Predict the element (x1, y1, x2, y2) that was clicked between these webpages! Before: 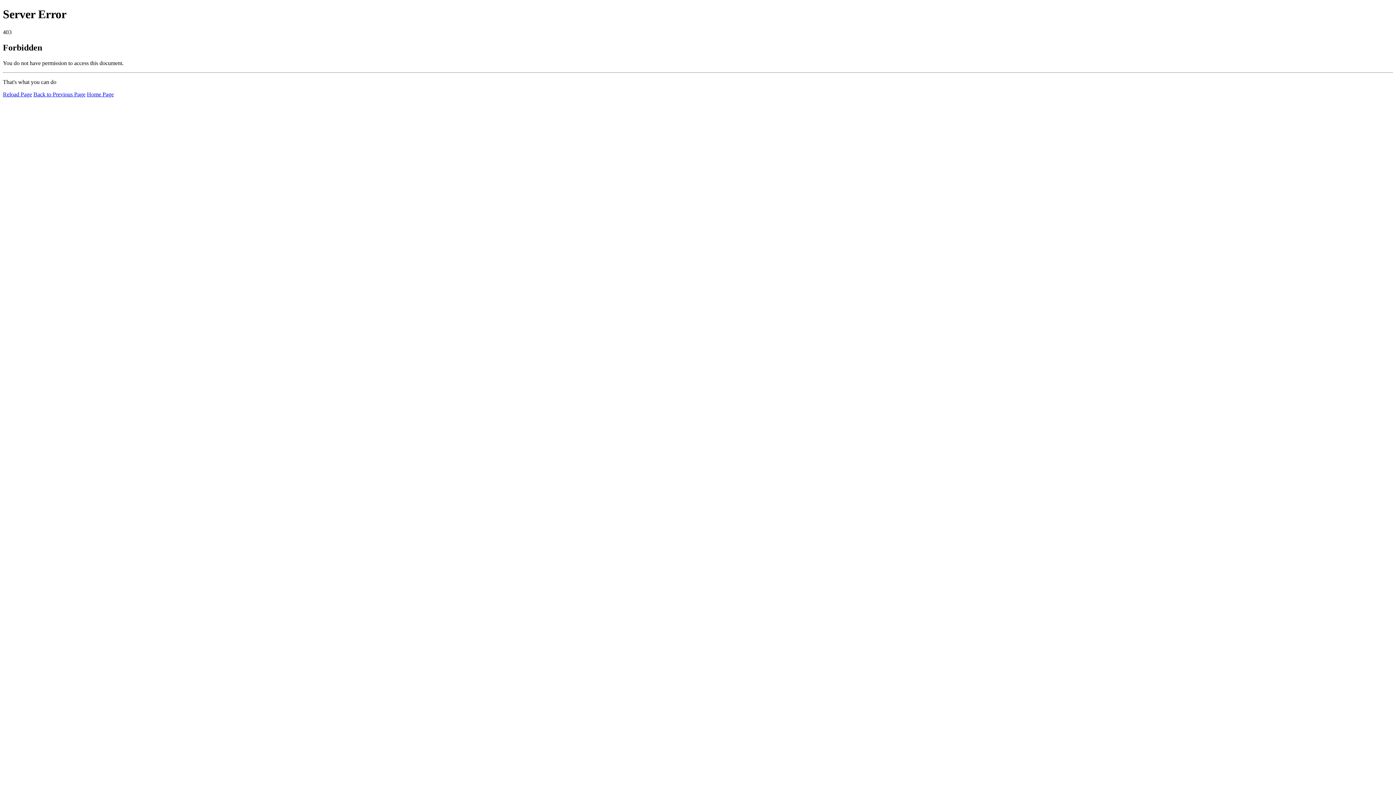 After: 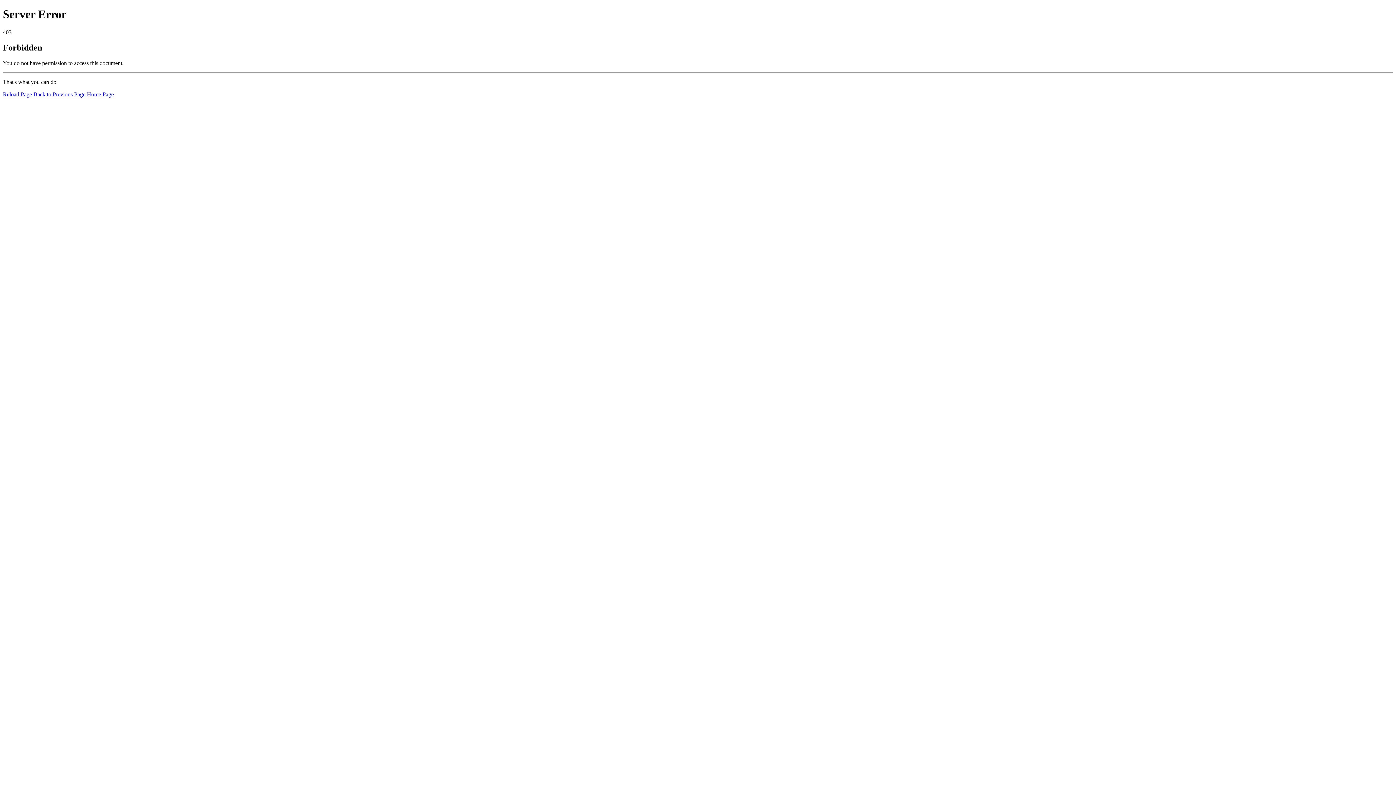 Action: label: Reload Page bbox: (2, 91, 32, 97)